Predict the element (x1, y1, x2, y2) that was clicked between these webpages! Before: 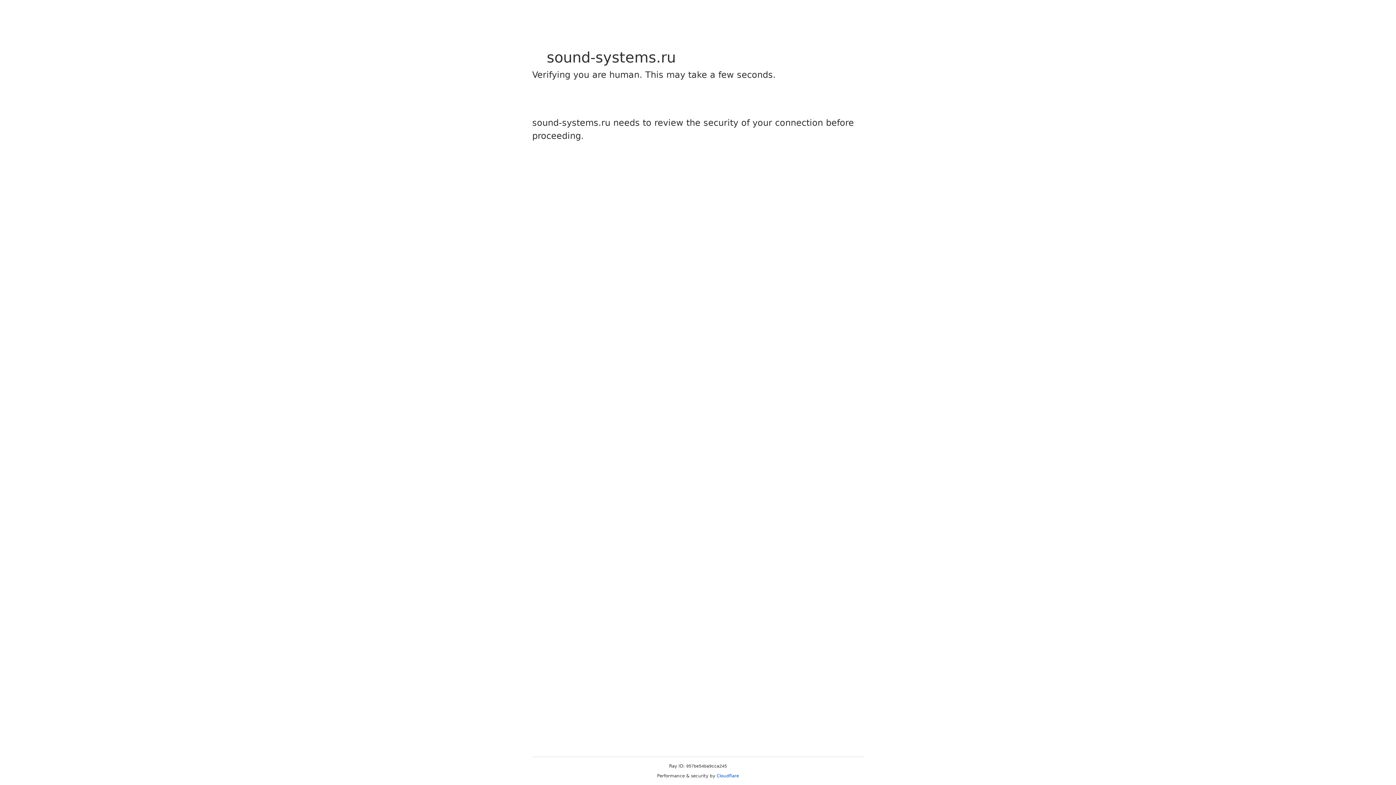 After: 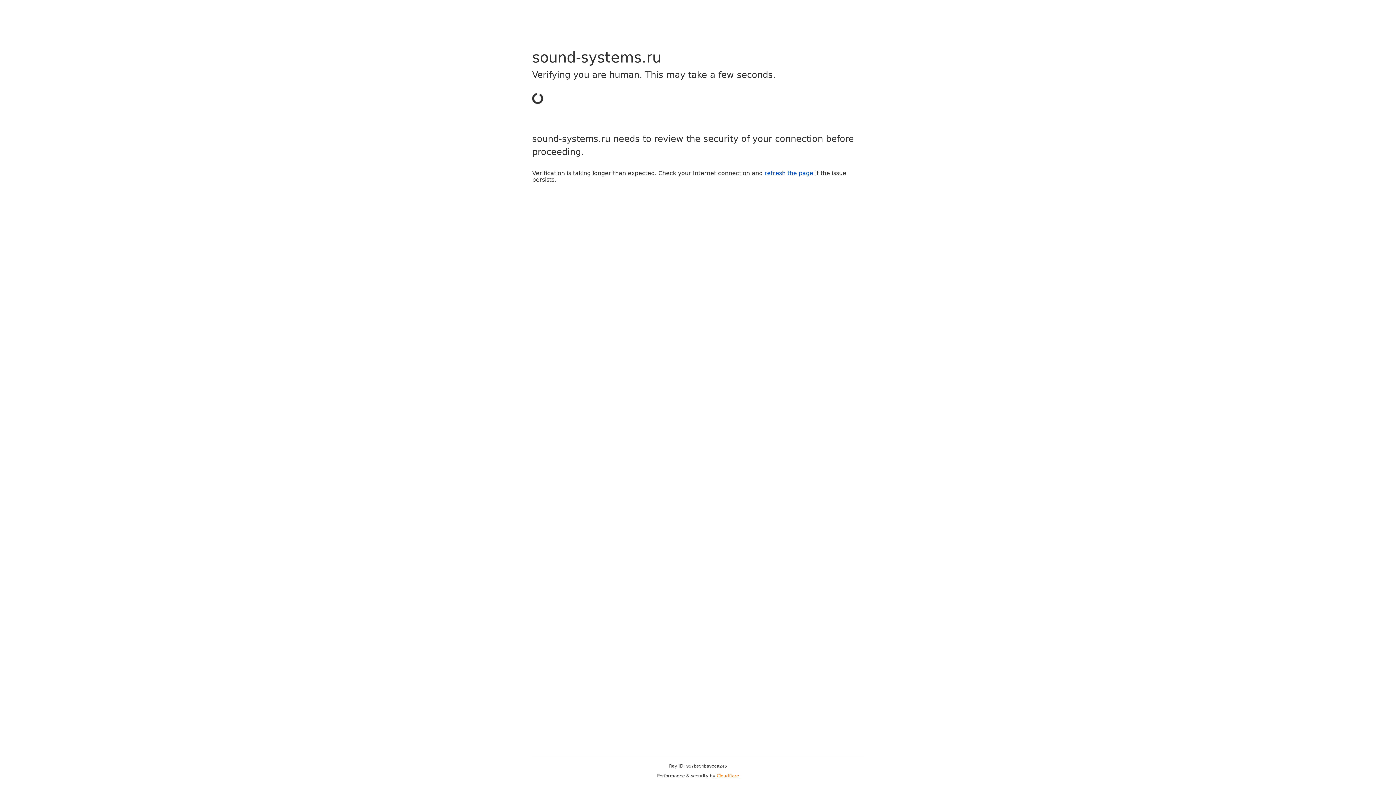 Action: label: Cloudflare bbox: (716, 773, 739, 778)